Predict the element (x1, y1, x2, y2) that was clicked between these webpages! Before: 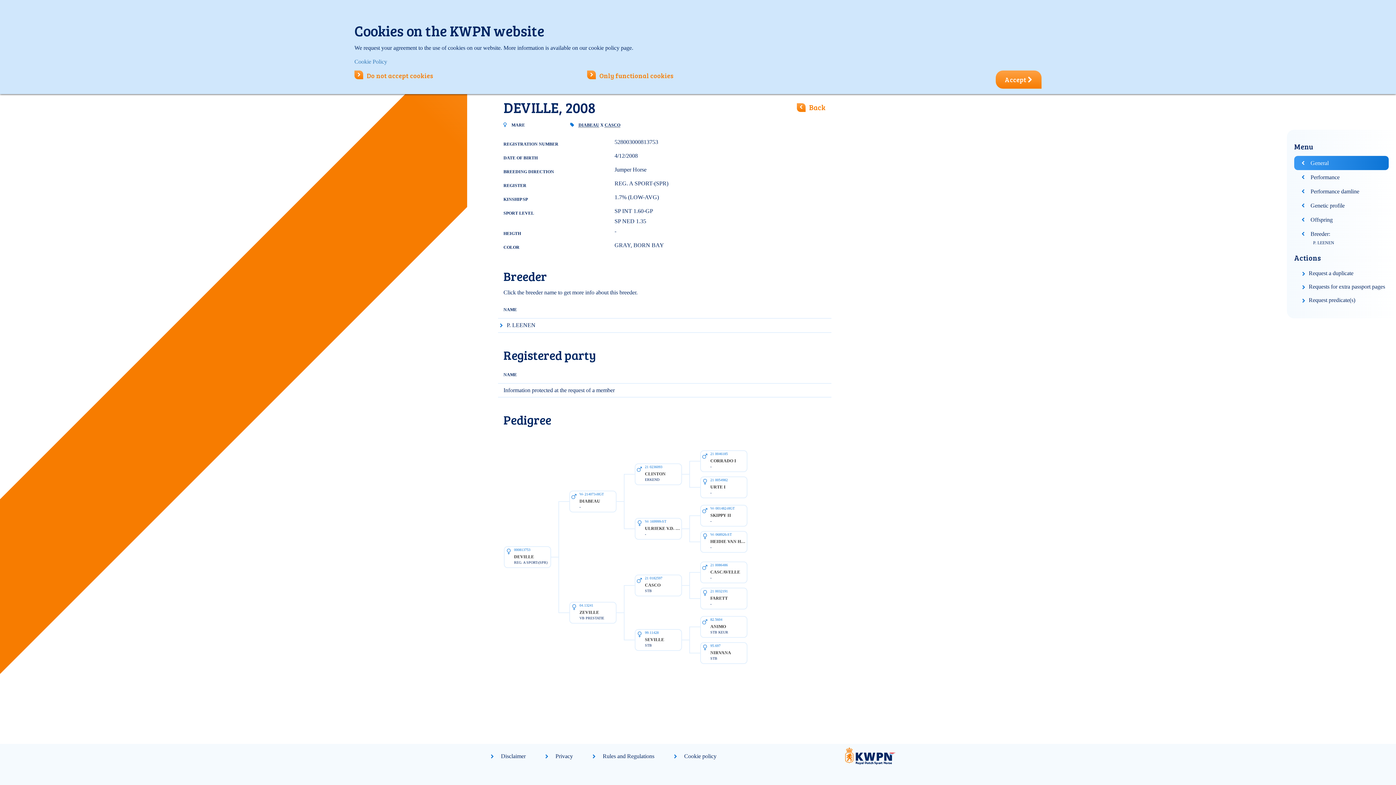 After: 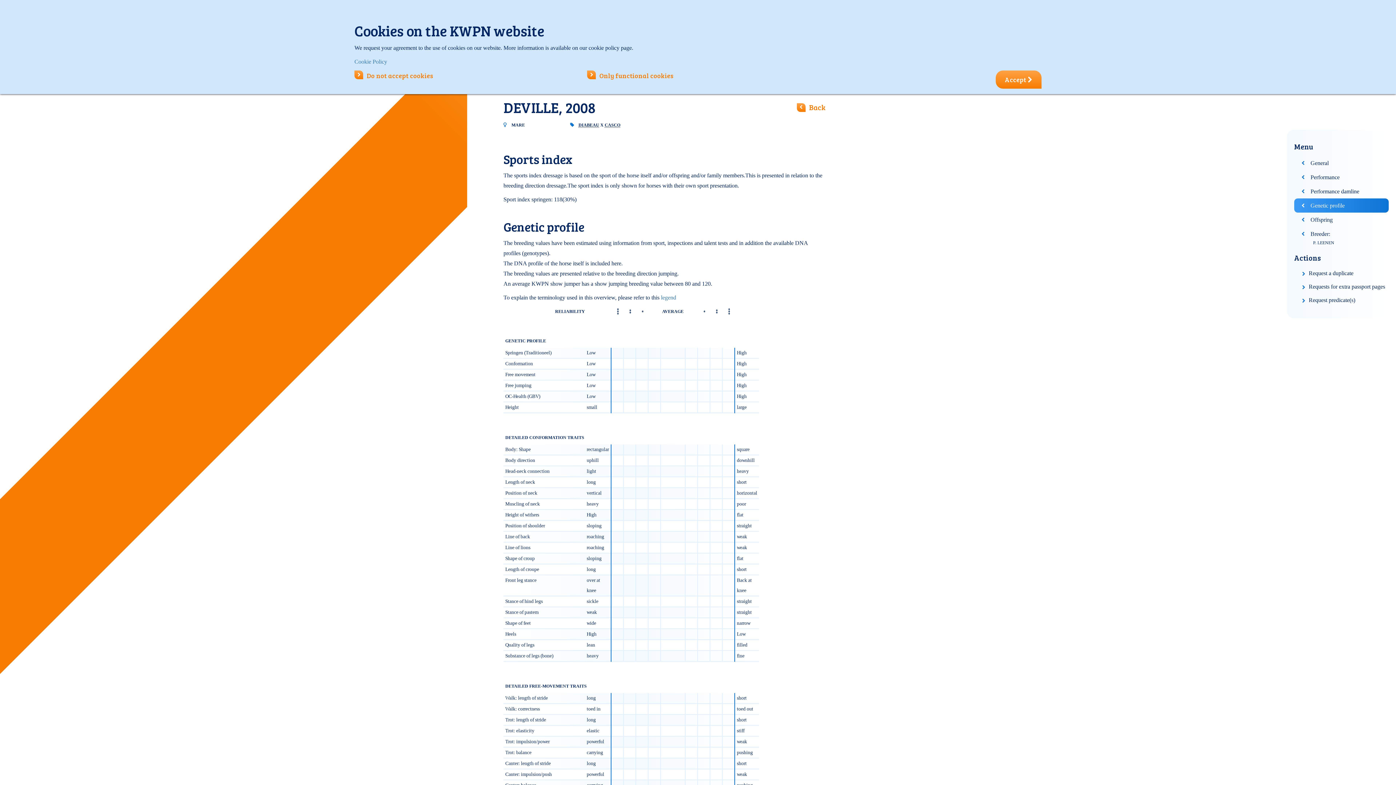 Action: bbox: (1310, 200, 1385, 210) label: Genetic profile